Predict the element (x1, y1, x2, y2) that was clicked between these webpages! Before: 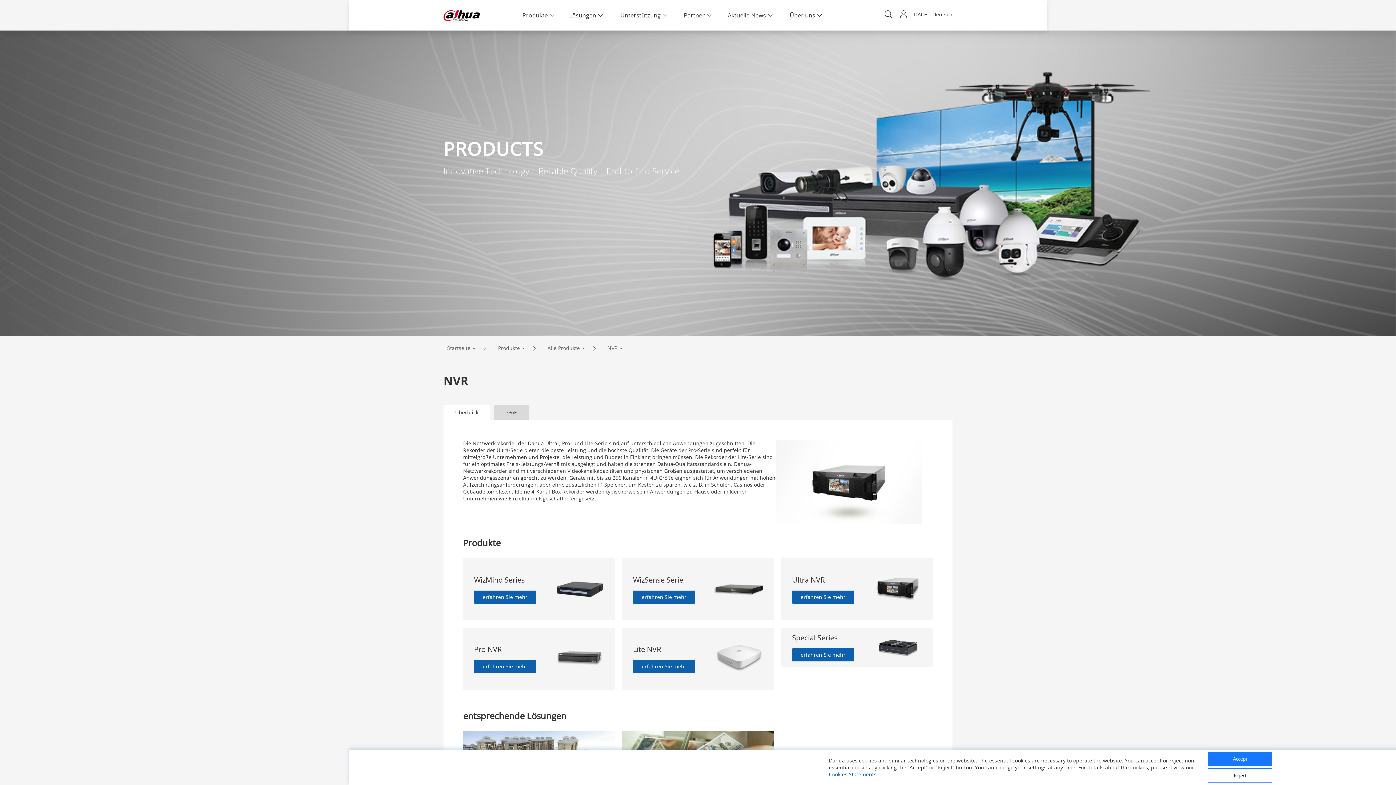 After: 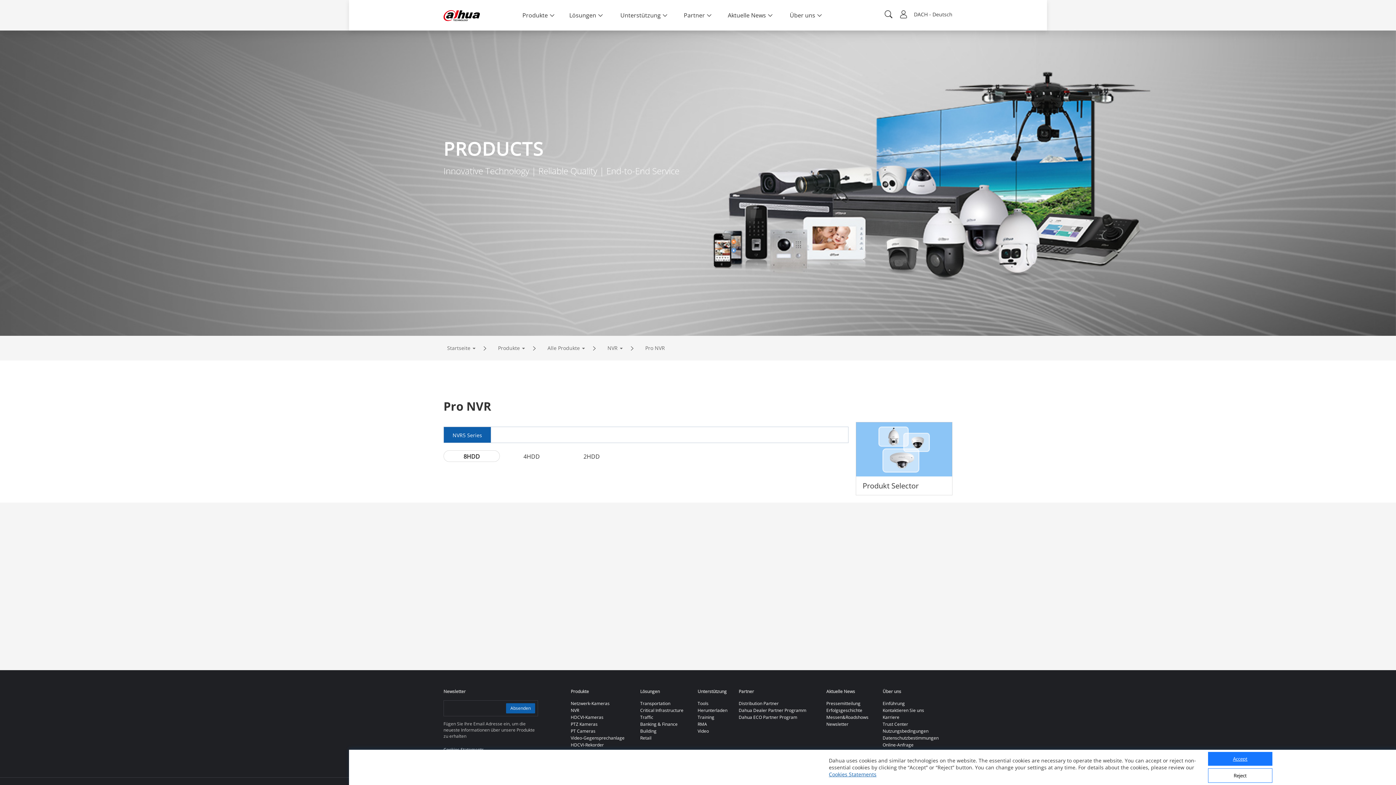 Action: bbox: (474, 660, 536, 673) label: erfahren Sie mehr